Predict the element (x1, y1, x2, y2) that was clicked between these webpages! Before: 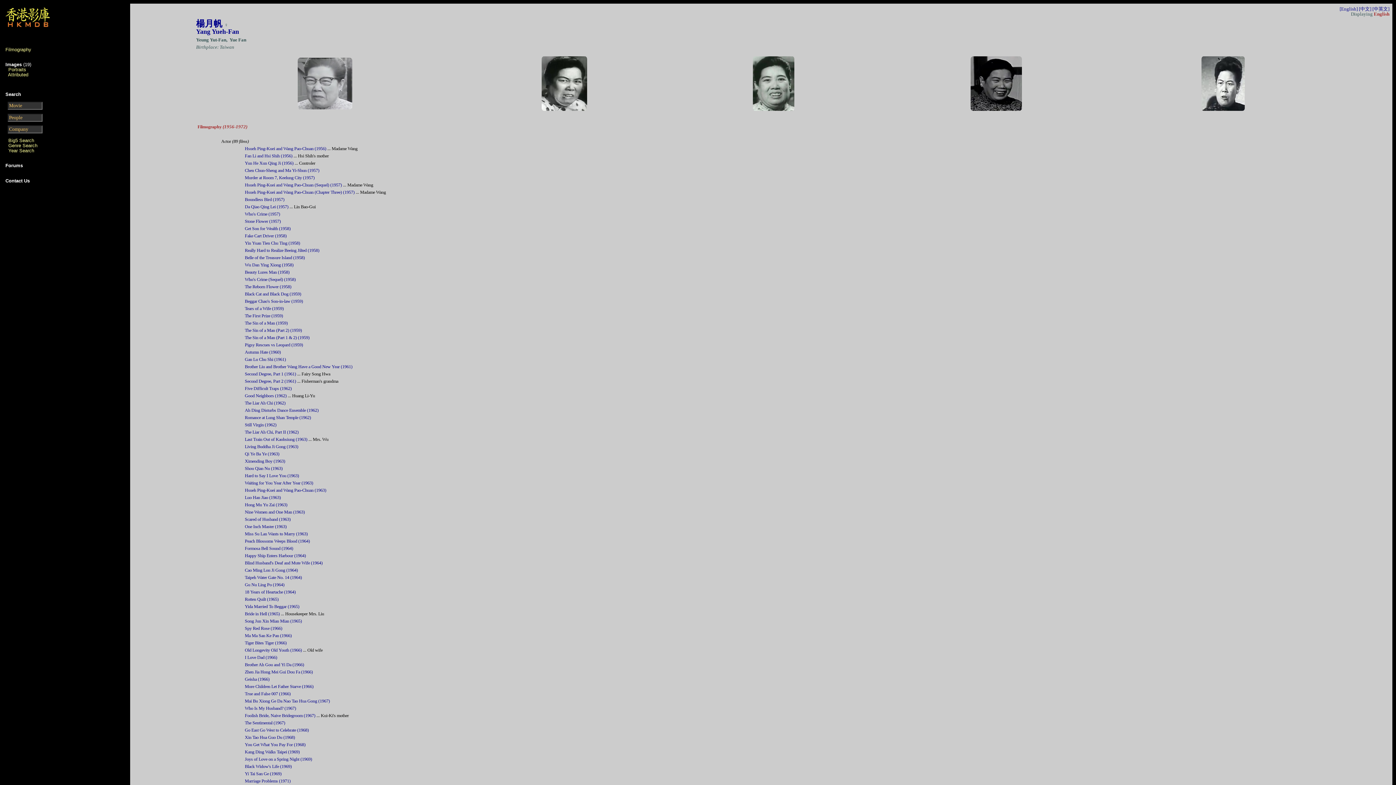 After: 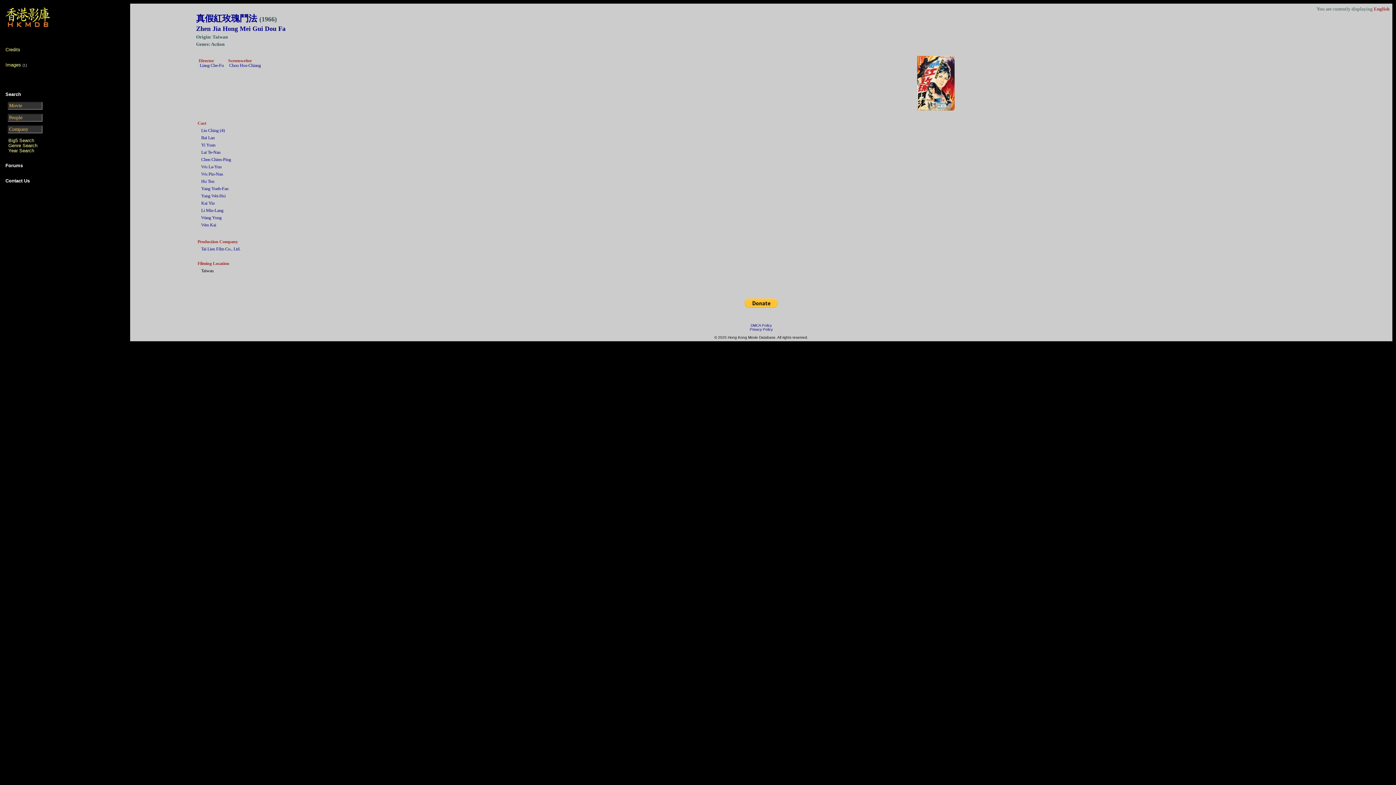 Action: label: Zhen Jia Hong Mei Gui Dou Fa (1966) bbox: (244, 669, 312, 674)